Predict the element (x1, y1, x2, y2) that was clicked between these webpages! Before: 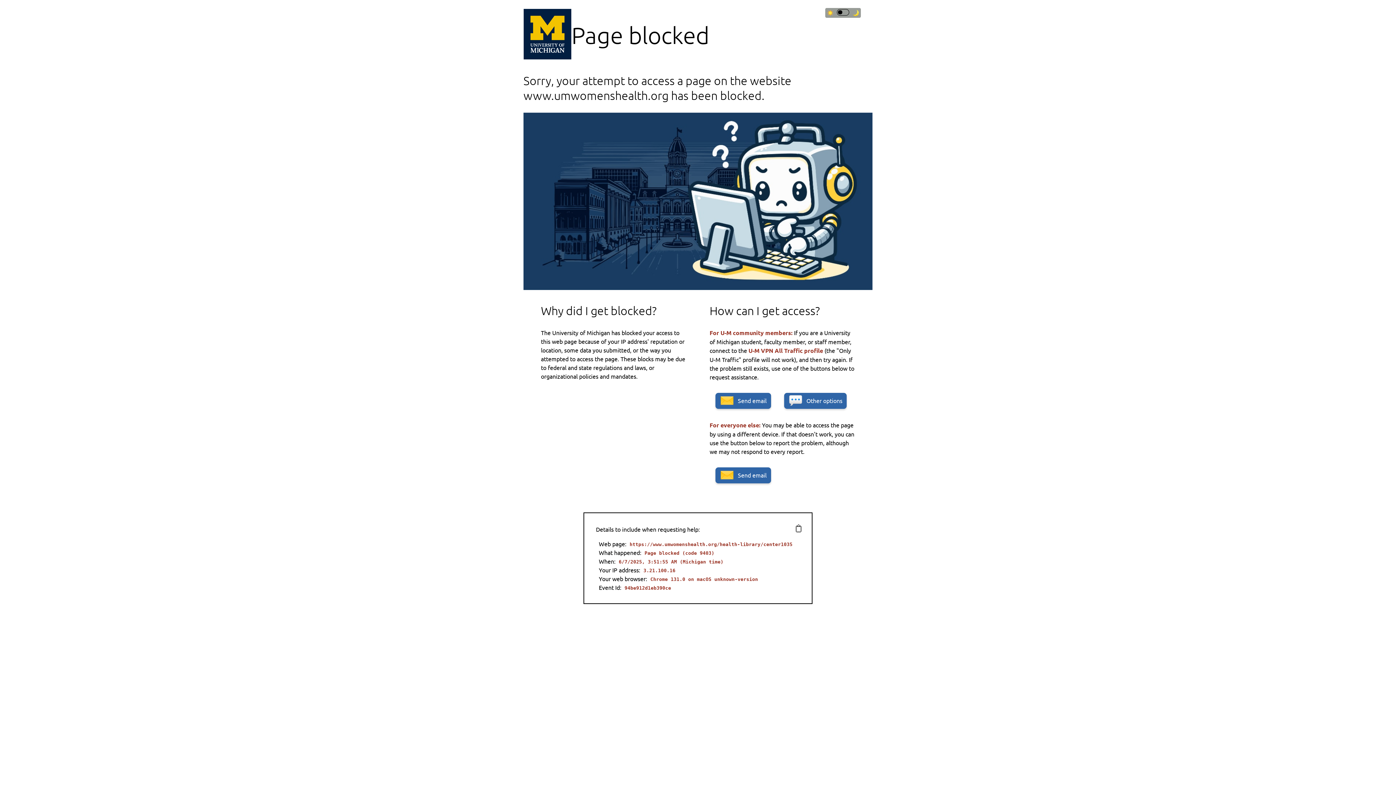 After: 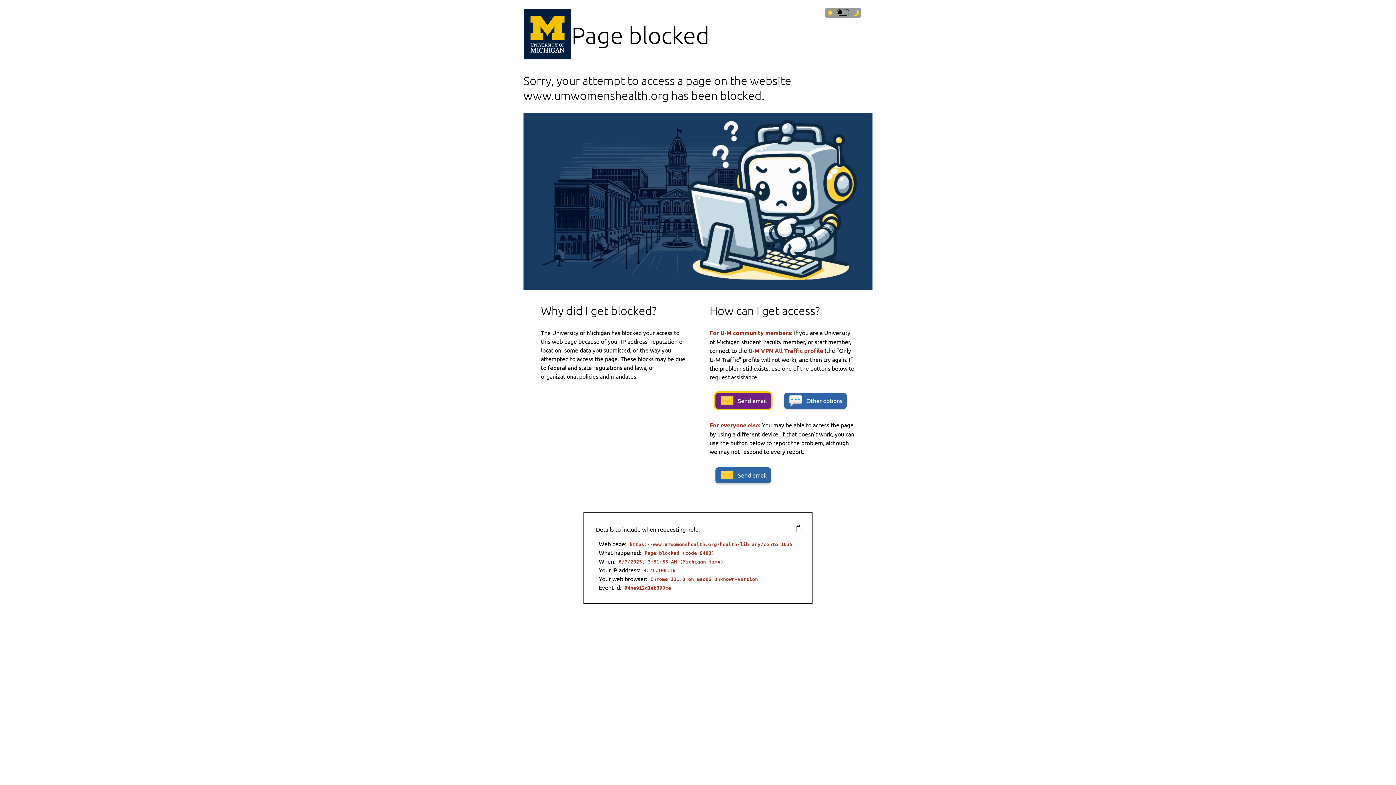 Action: bbox: (715, 393, 771, 409) label: Send email